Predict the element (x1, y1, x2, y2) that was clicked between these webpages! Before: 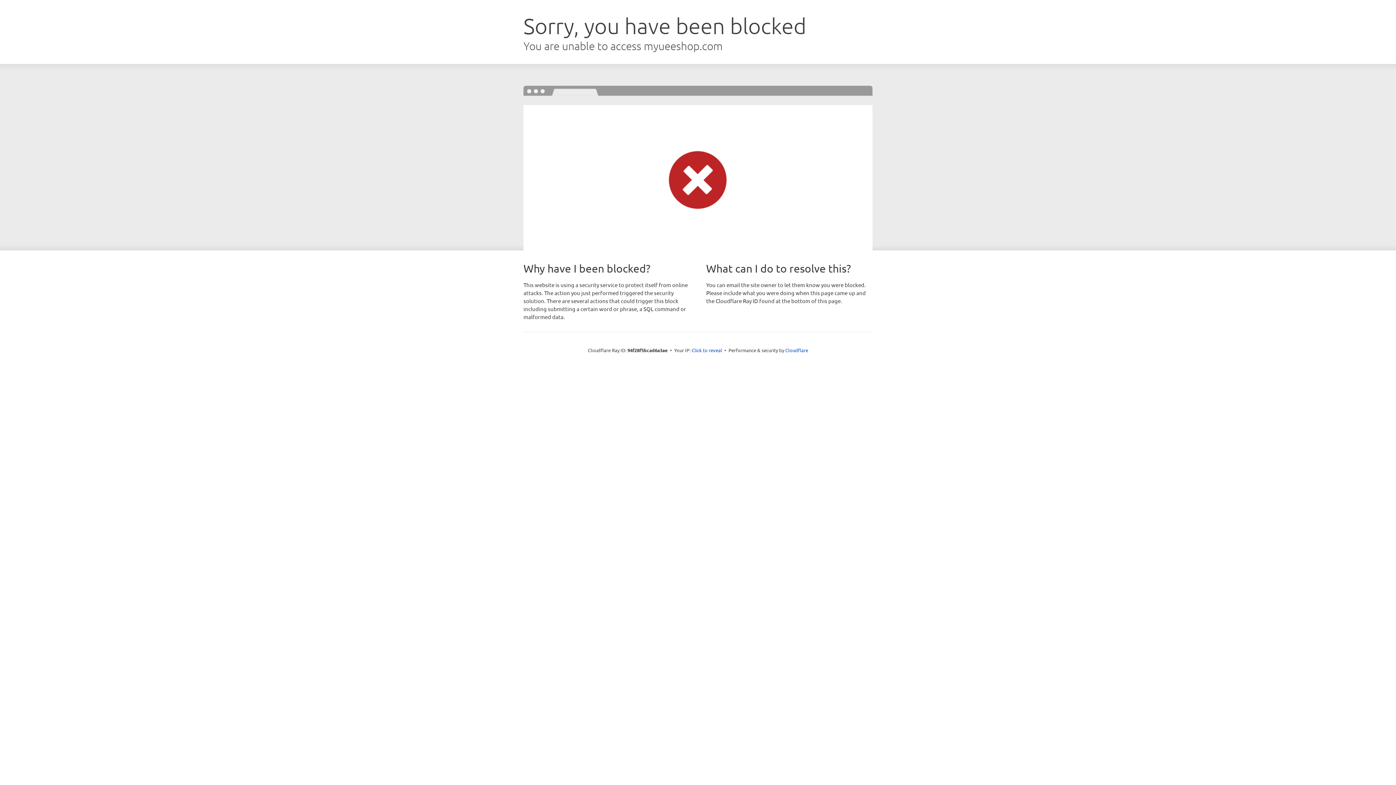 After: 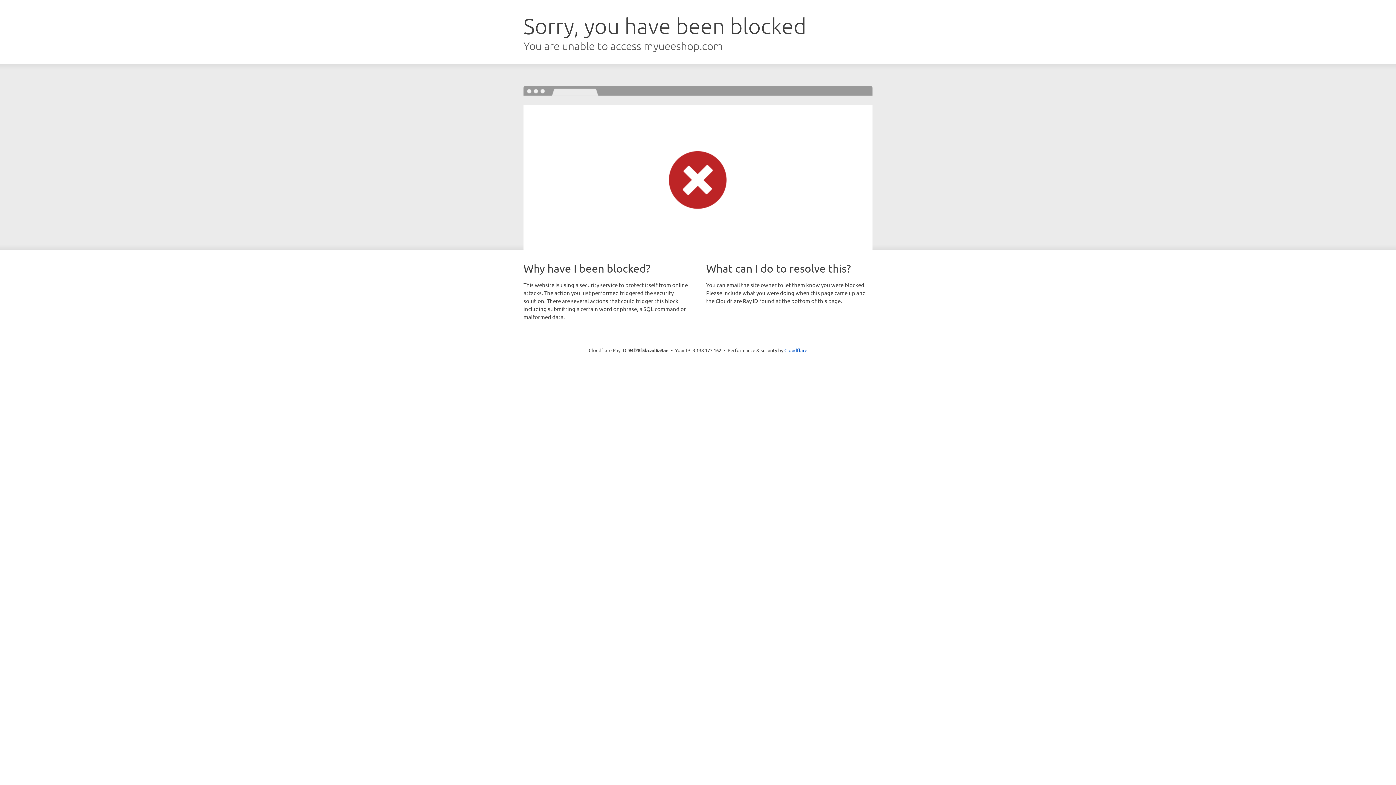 Action: label: Click to reveal bbox: (691, 346, 722, 353)